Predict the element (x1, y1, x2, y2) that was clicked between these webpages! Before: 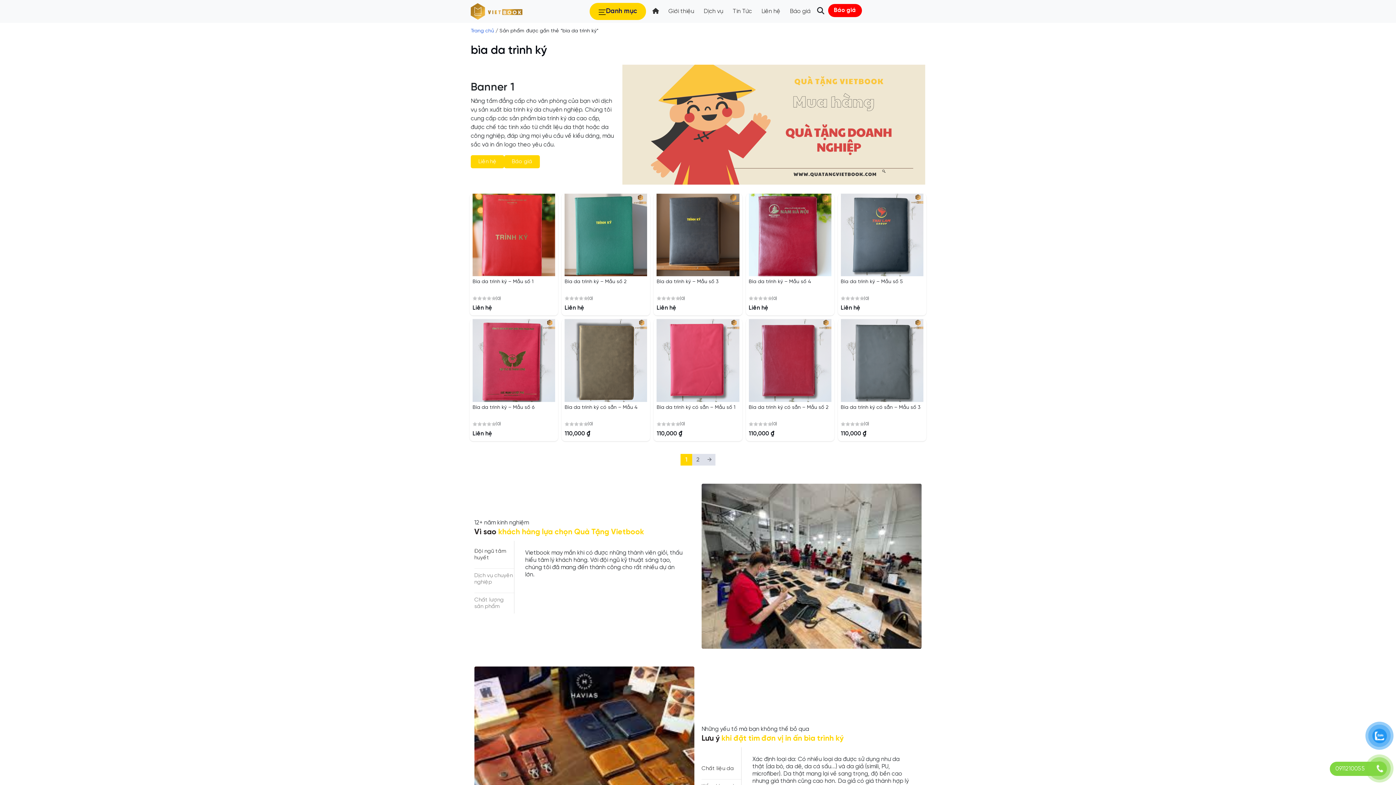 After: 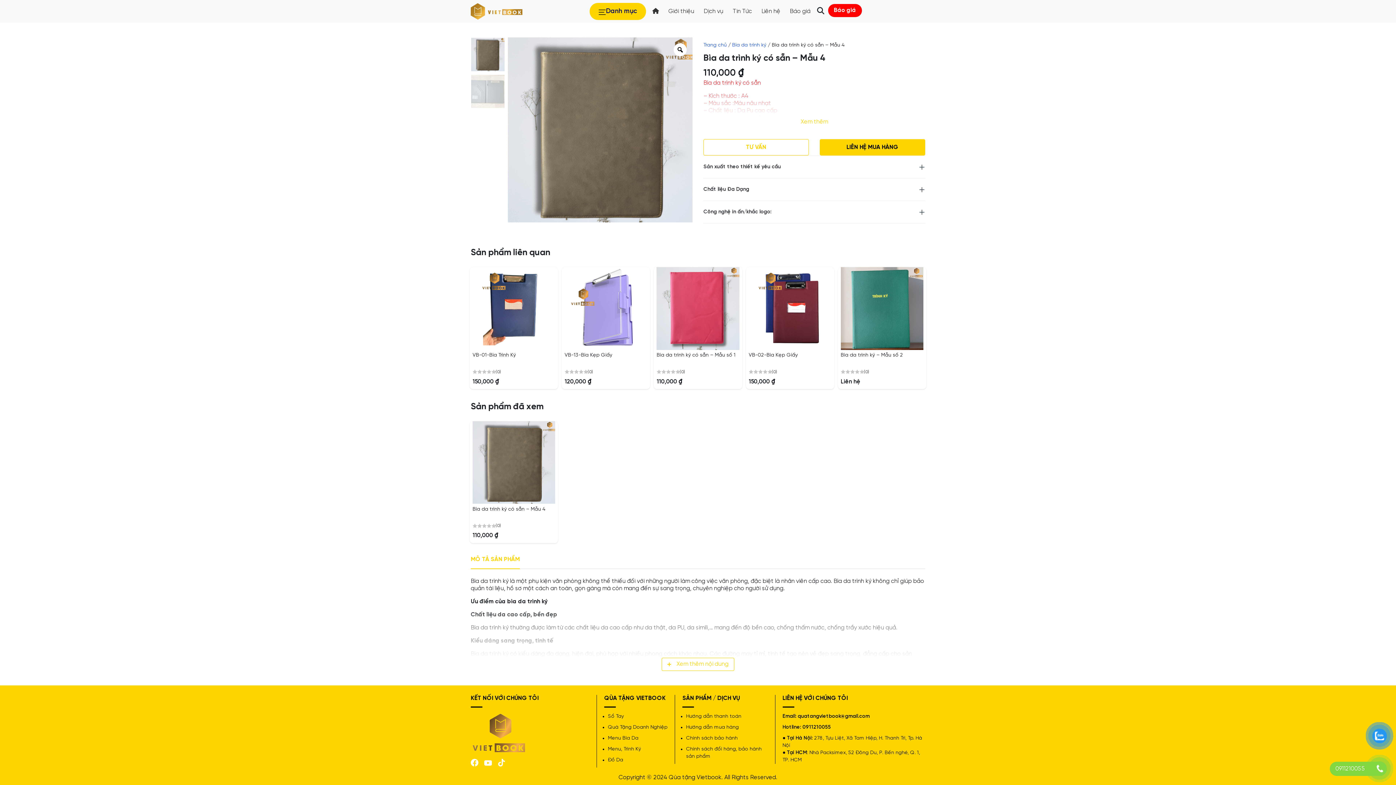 Action: bbox: (561, 319, 650, 441) label: Bìa da trình ký có sẵn – Mẫu 4
0 out of 5
(0)
110,000 ₫